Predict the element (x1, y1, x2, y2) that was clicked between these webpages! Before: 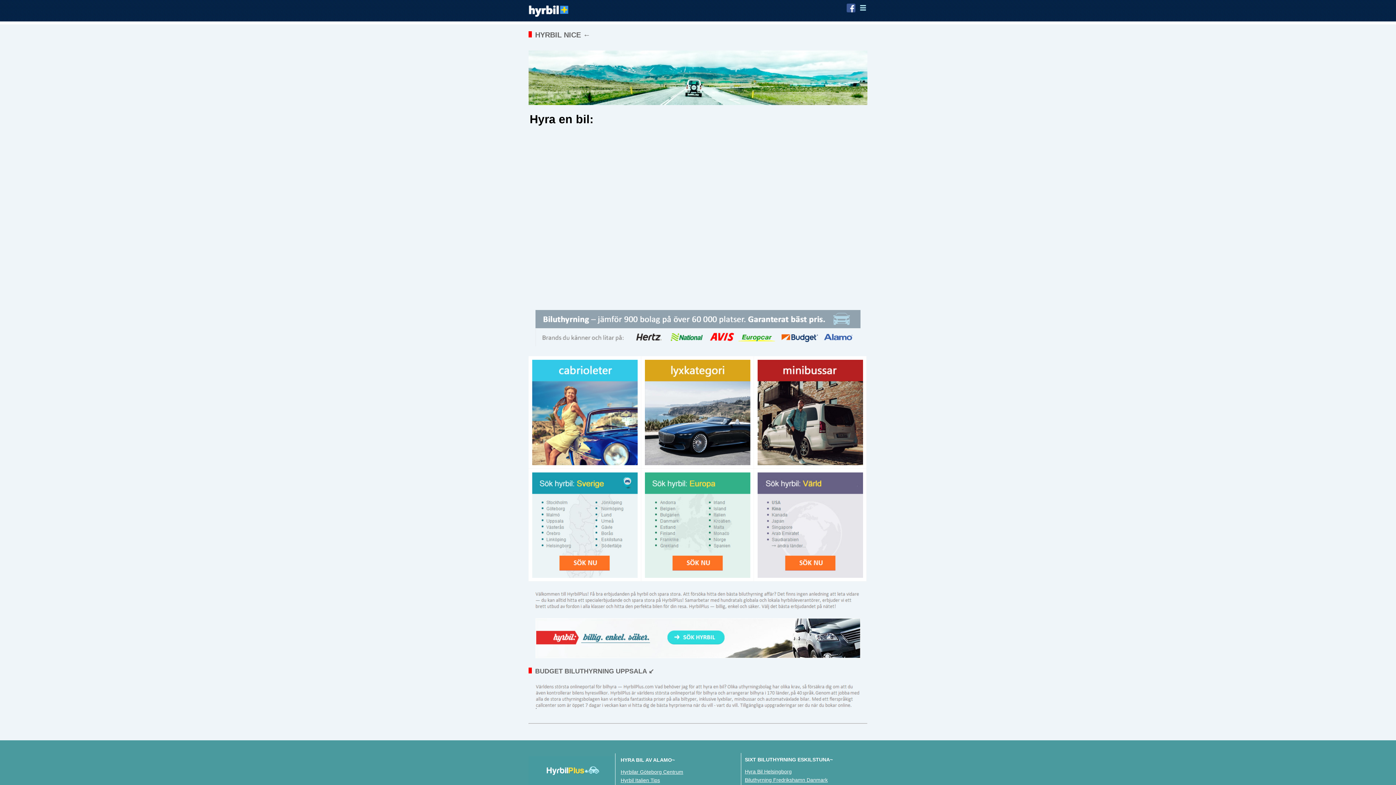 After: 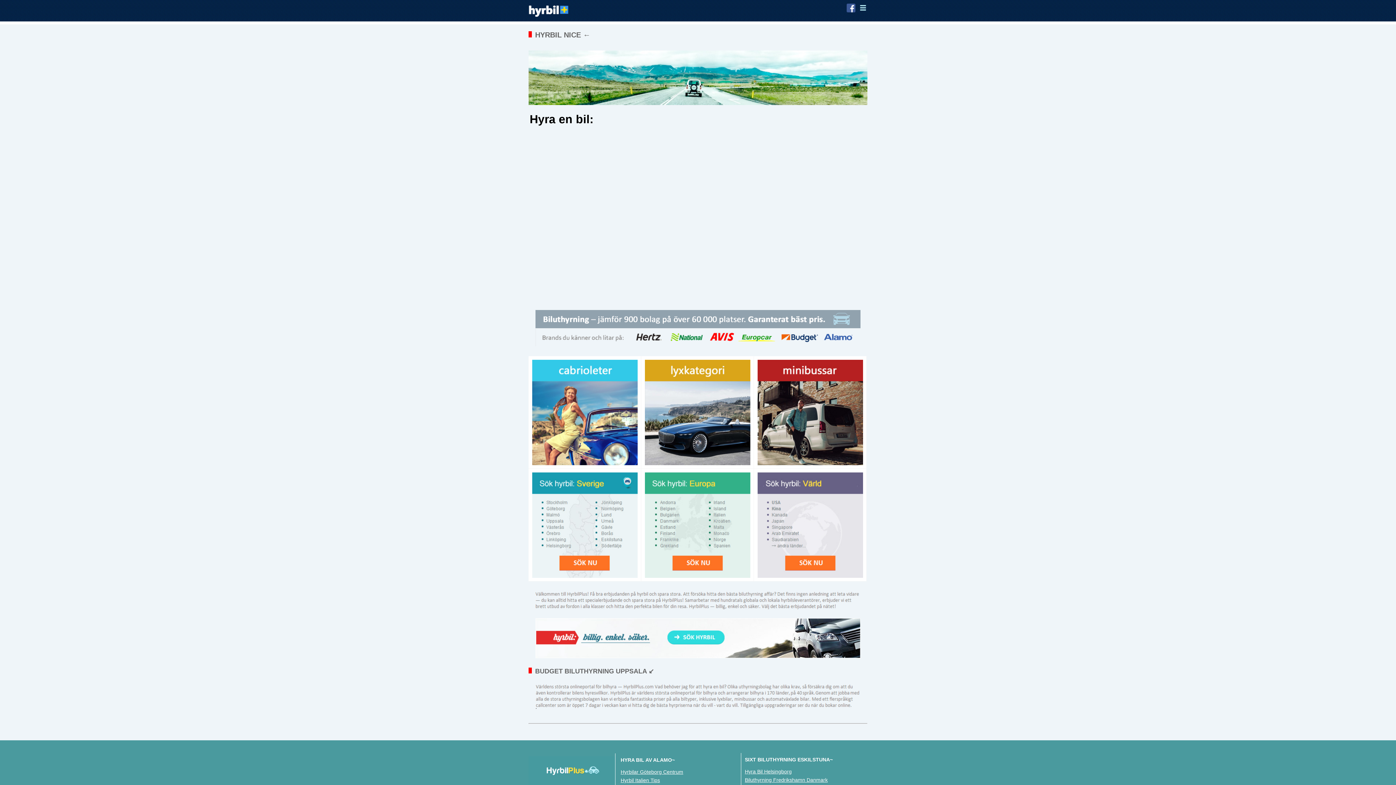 Action: bbox: (645, 573, 750, 579)